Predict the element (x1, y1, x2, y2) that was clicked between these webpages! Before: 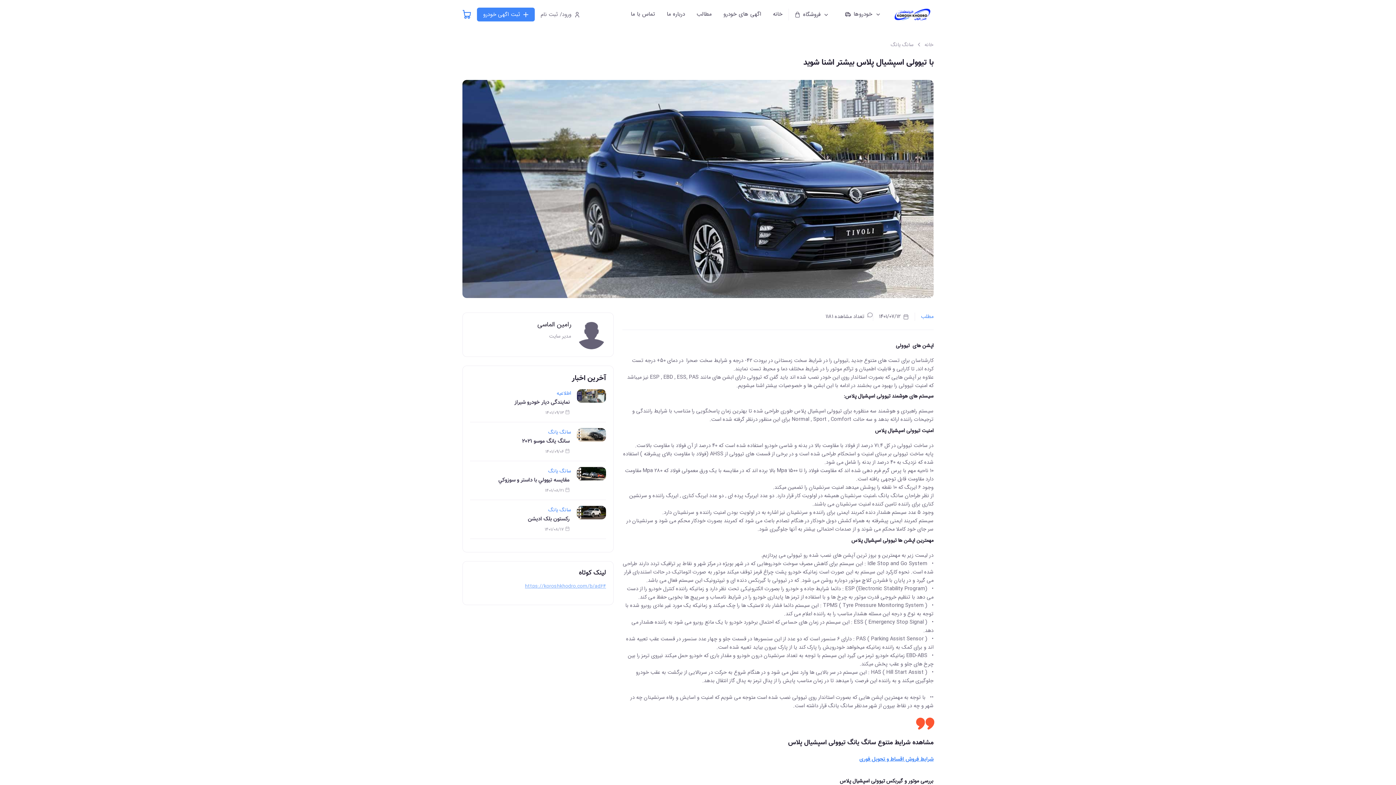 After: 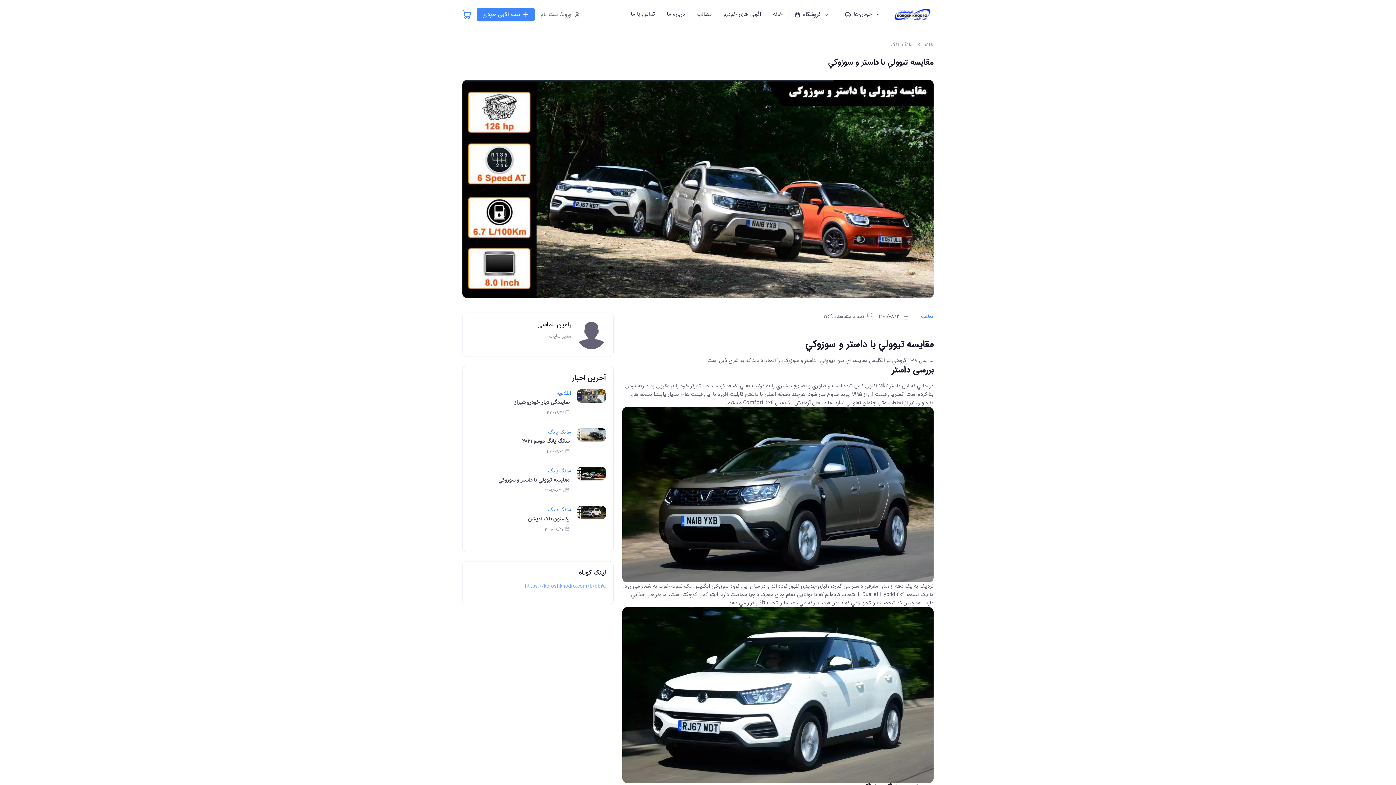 Action: bbox: (498, 477, 571, 484) label: ‌ مقايسه تيوولي با داستر و سوزوکي